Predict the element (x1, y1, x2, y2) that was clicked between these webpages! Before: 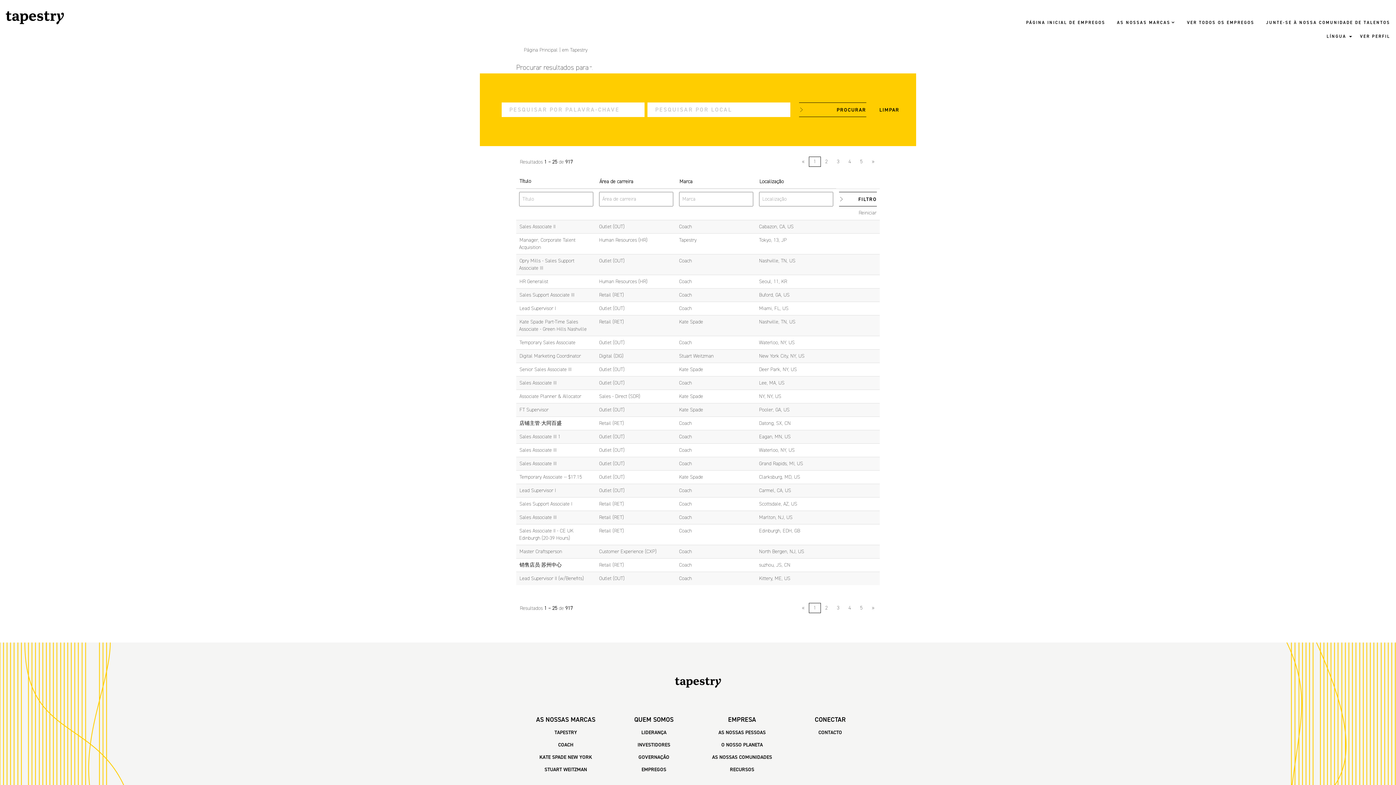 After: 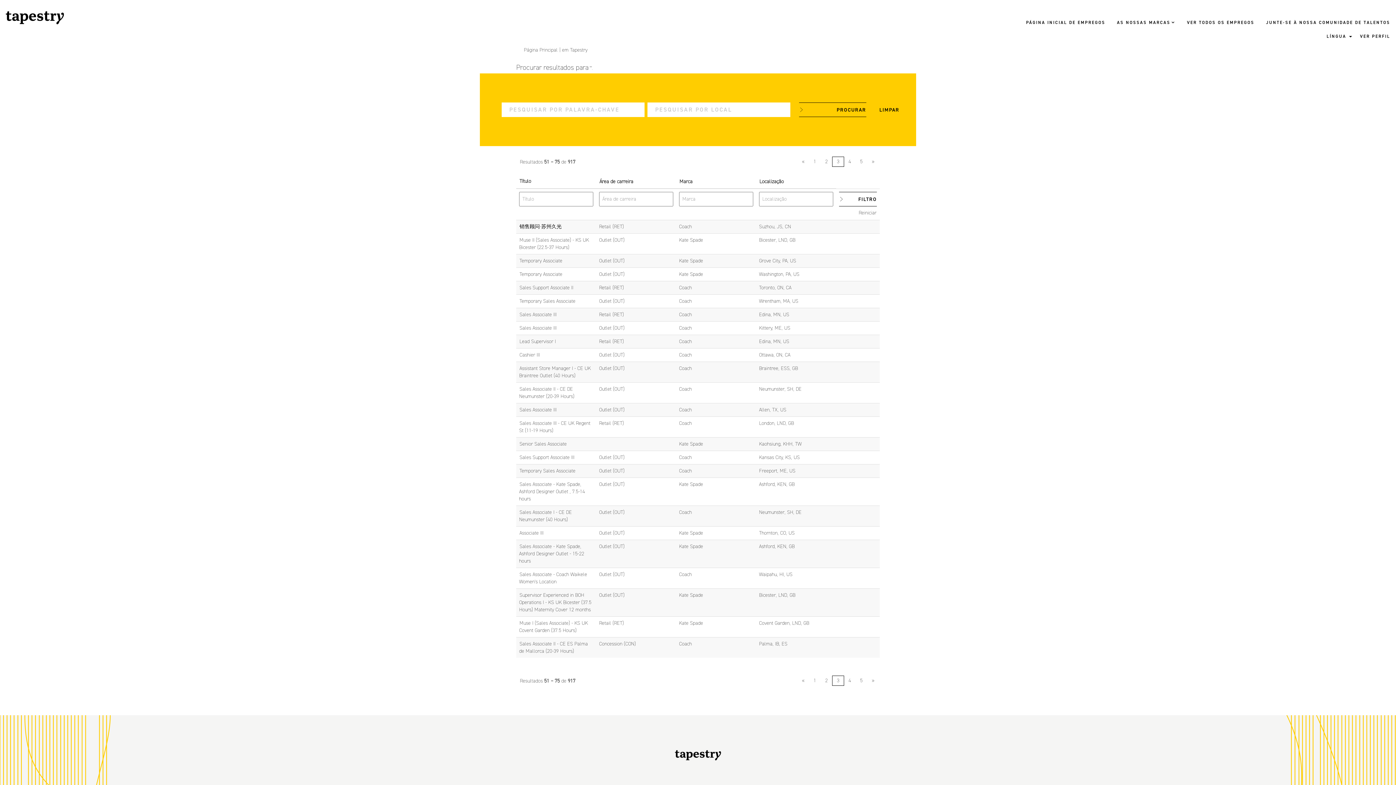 Action: bbox: (832, 156, 844, 166) label: 3